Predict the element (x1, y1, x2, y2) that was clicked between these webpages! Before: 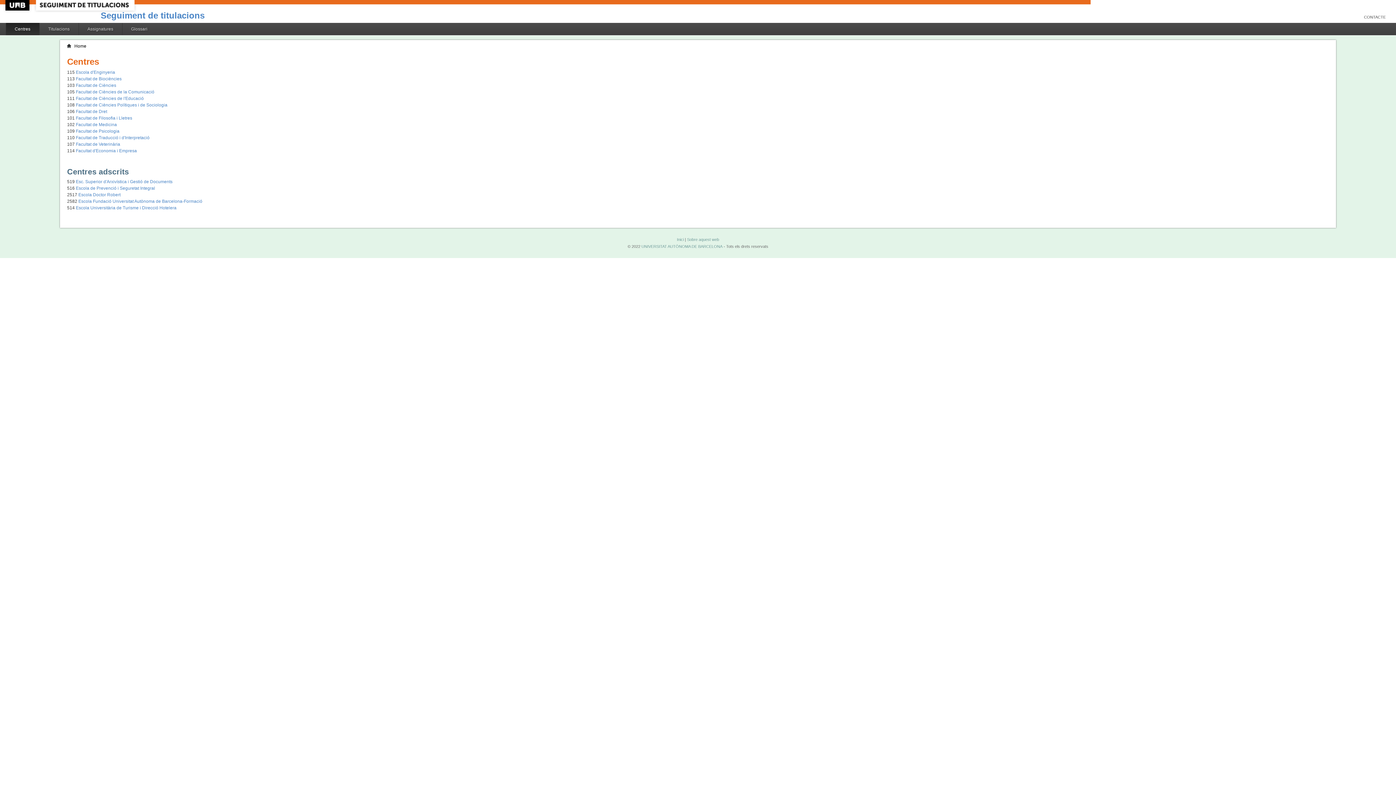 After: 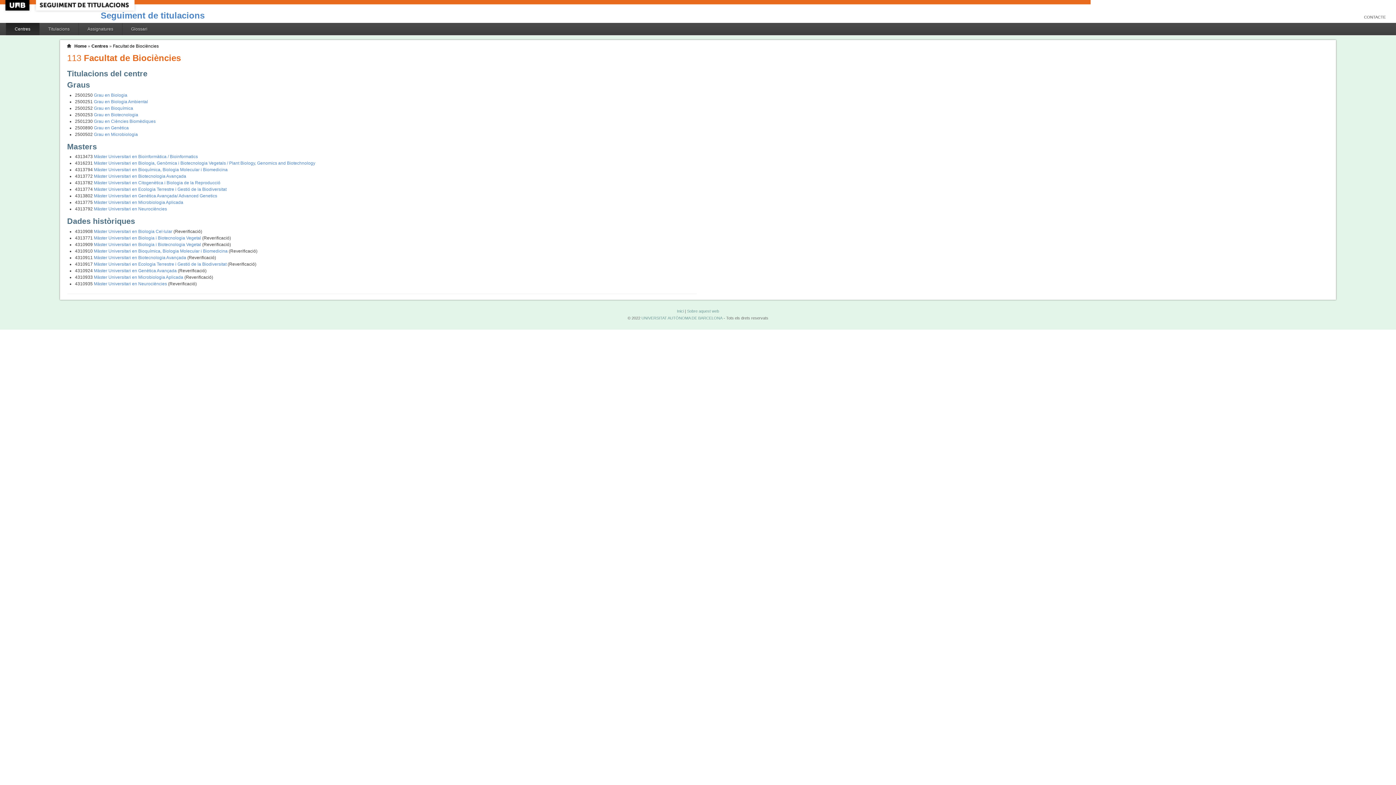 Action: label: Facultat de Biociències bbox: (75, 76, 121, 81)